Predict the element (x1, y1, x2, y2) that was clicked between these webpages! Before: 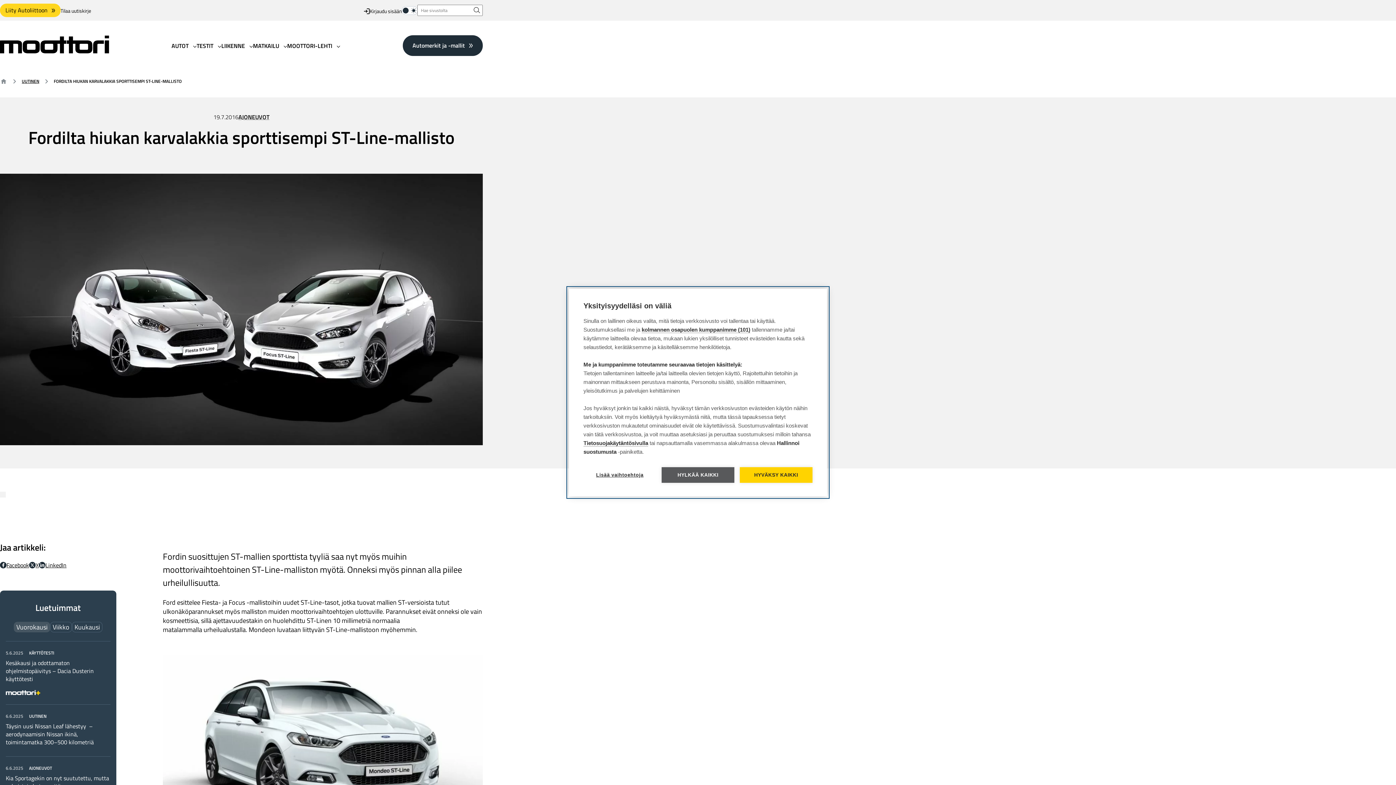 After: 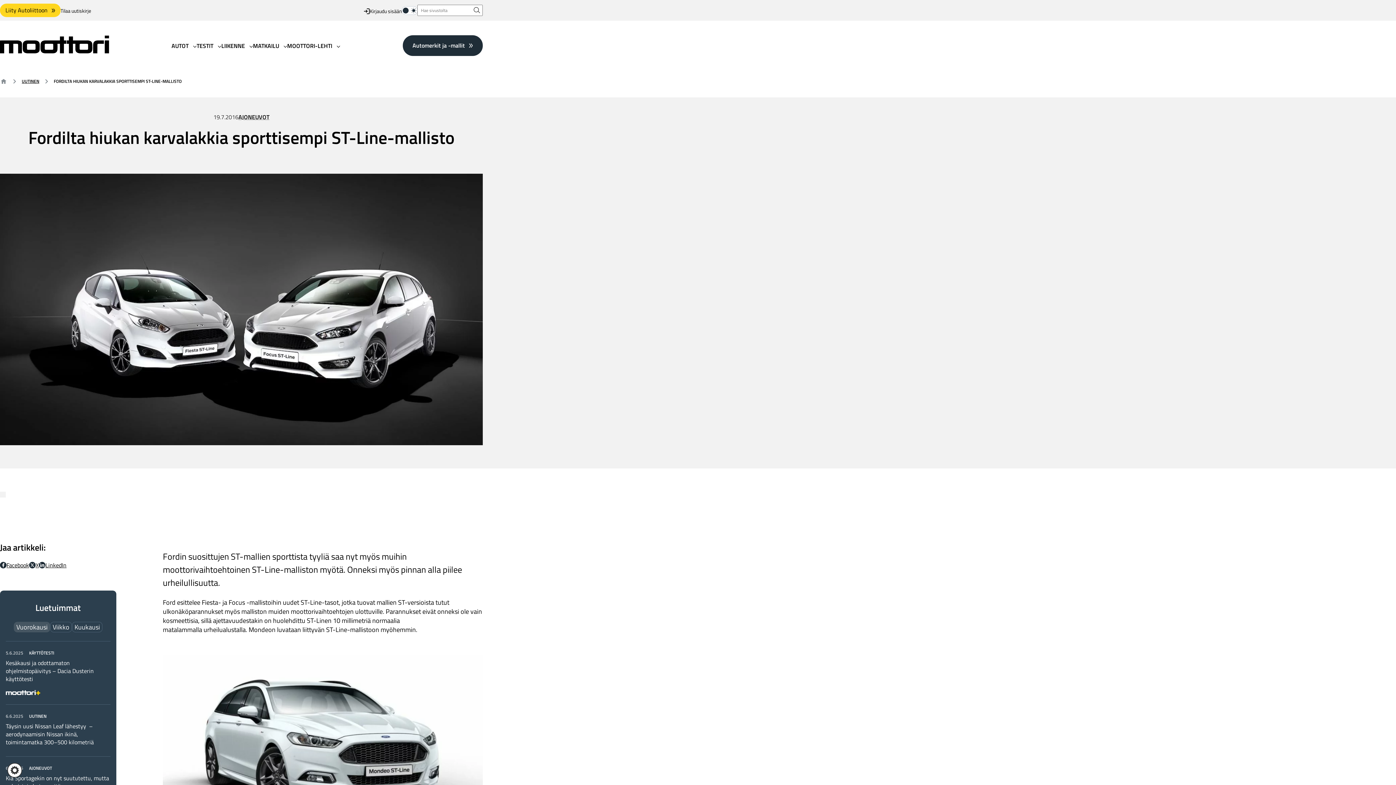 Action: label: HYLKÄÄ KAIKKI bbox: (661, 467, 734, 483)